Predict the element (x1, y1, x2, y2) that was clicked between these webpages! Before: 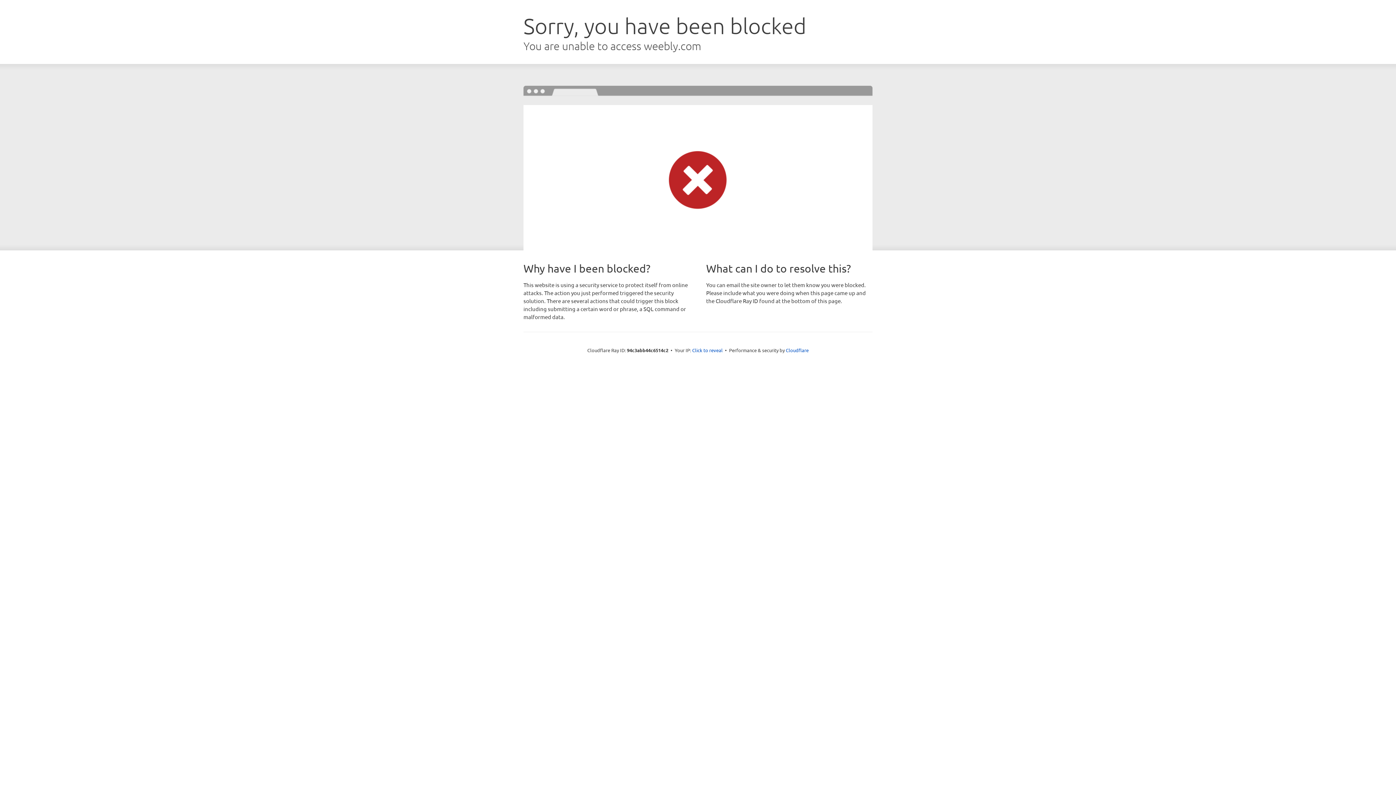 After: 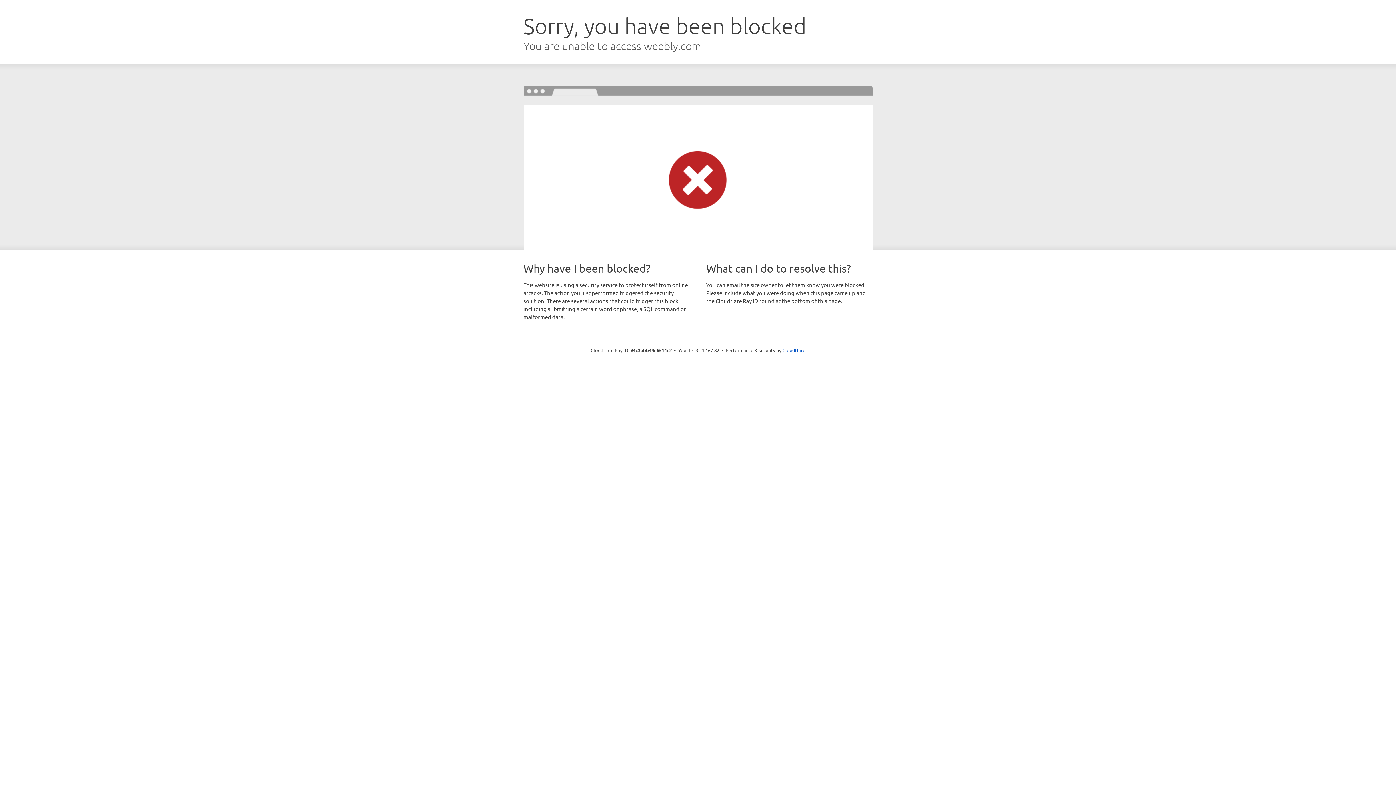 Action: bbox: (692, 346, 722, 353) label: Click to reveal